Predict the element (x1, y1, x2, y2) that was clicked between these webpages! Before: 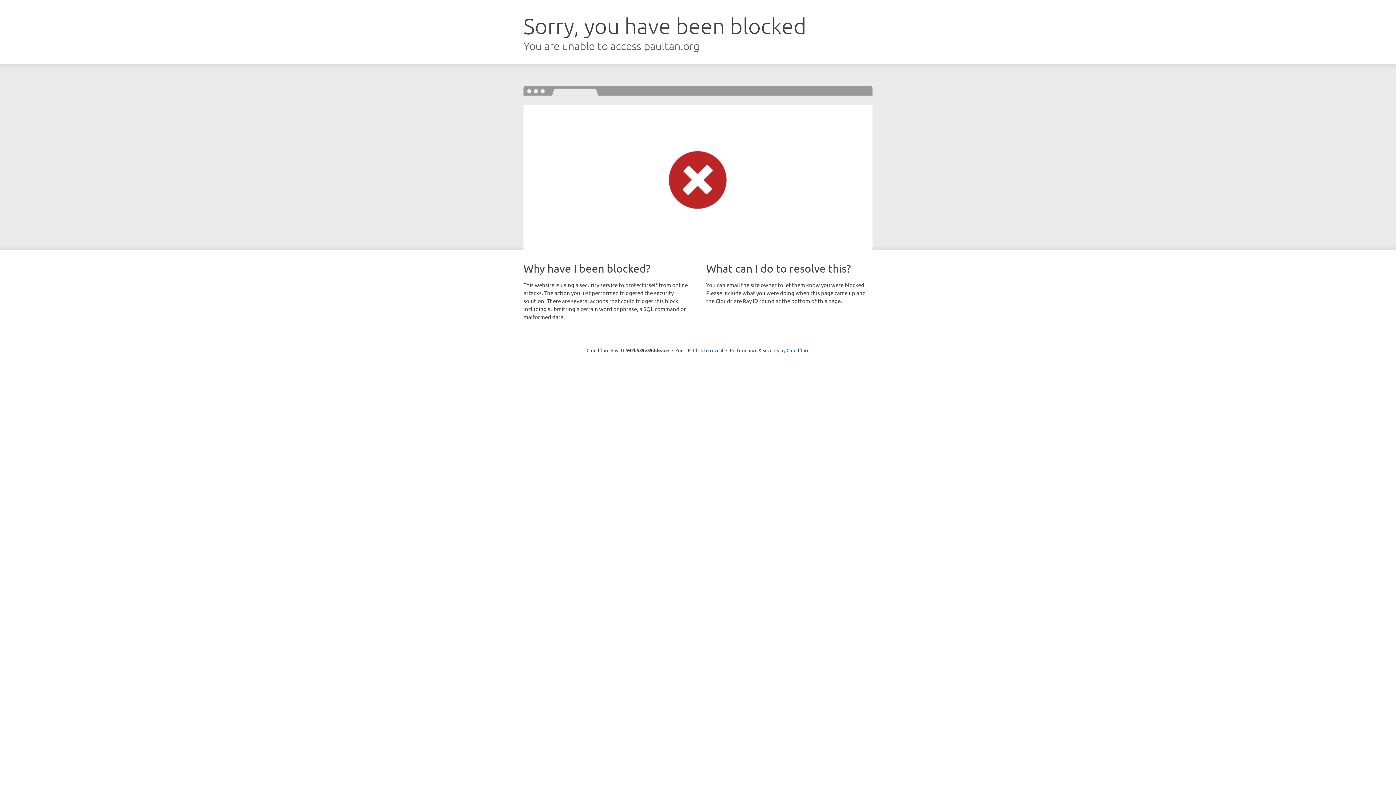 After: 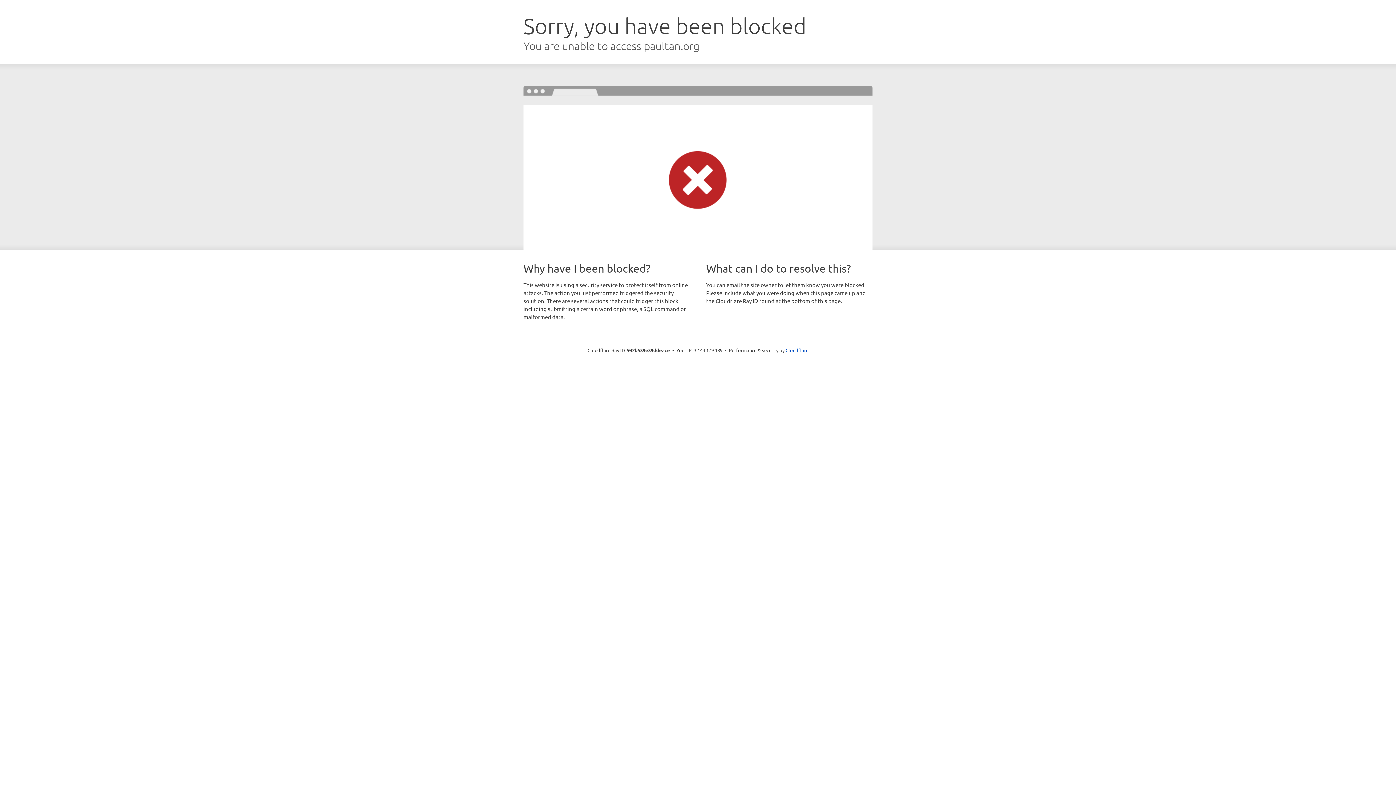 Action: label: Click to reveal bbox: (693, 346, 723, 353)